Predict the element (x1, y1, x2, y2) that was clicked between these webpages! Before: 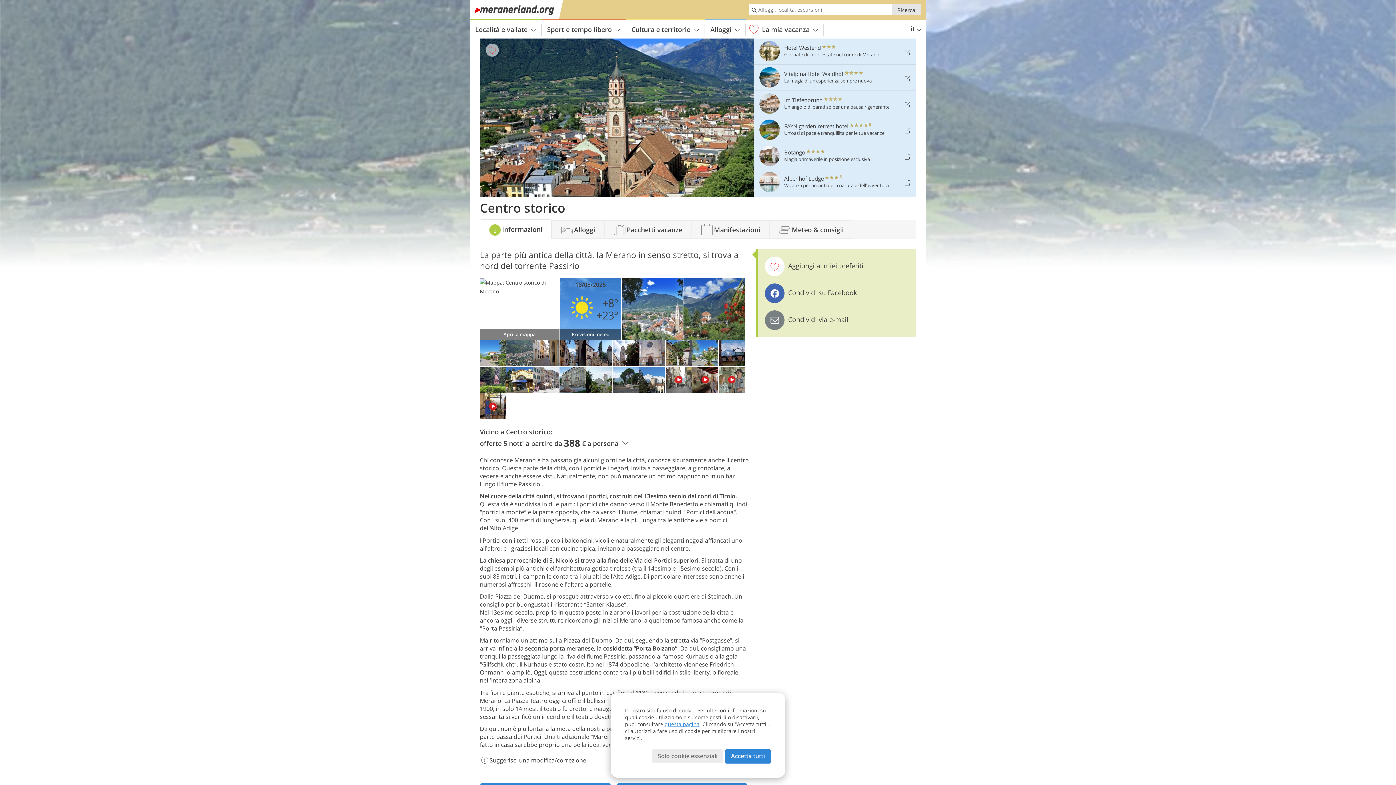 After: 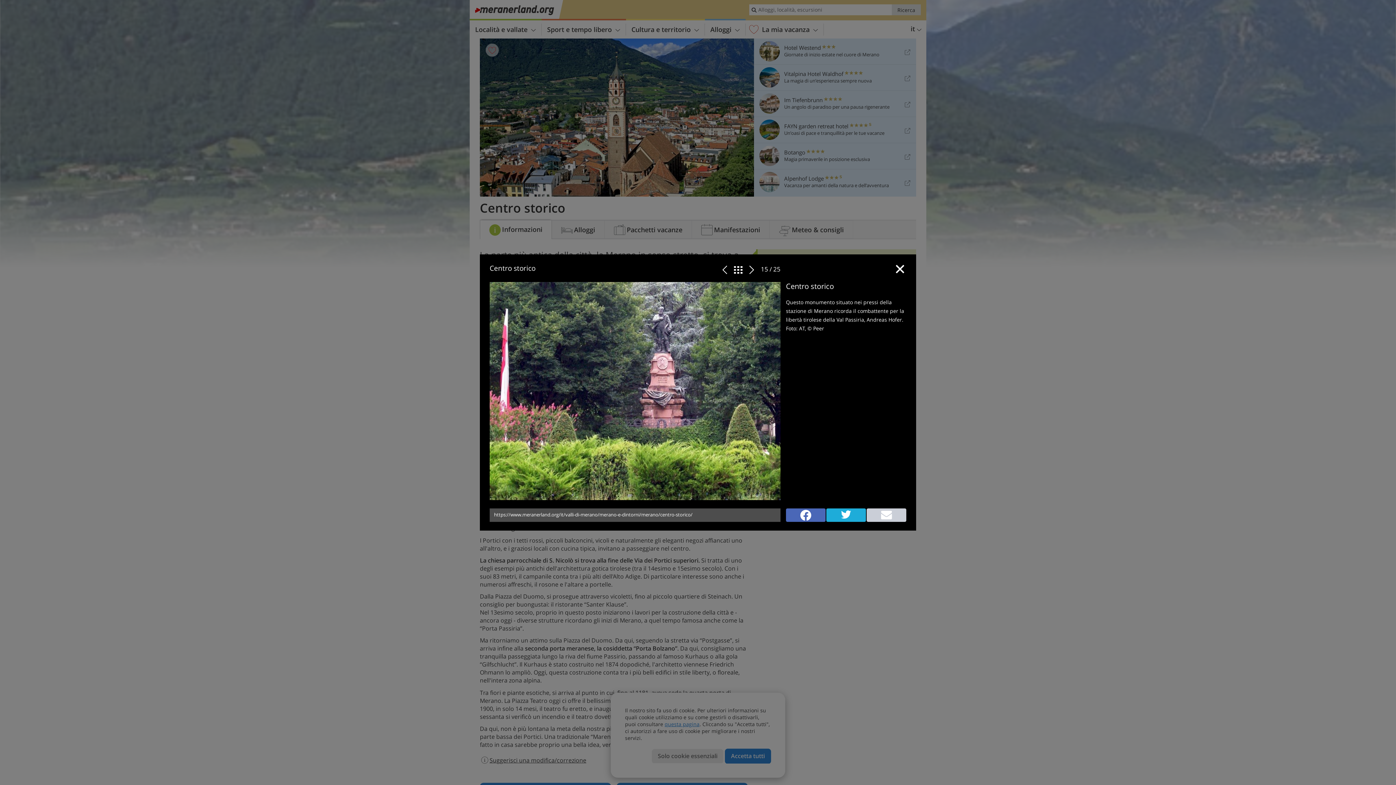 Action: bbox: (480, 387, 506, 394)